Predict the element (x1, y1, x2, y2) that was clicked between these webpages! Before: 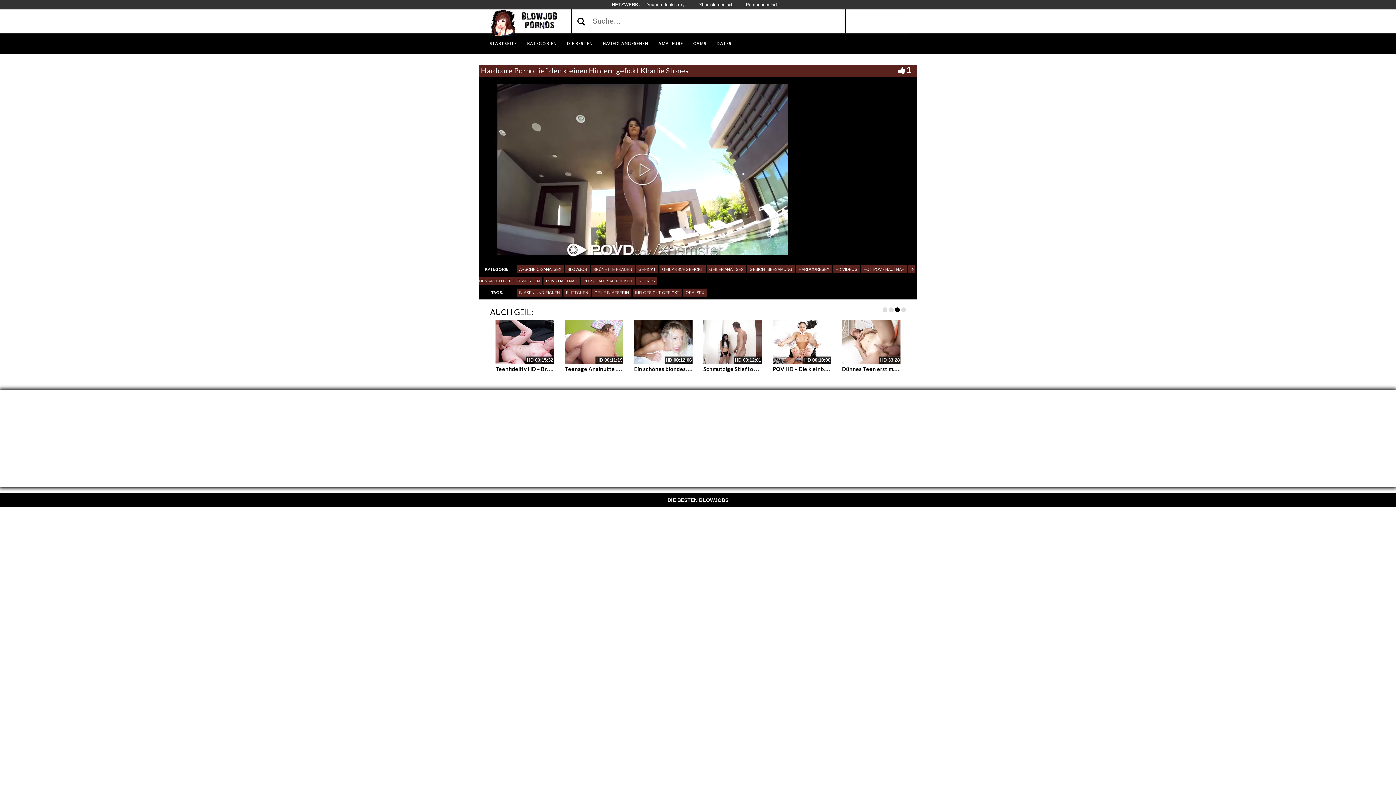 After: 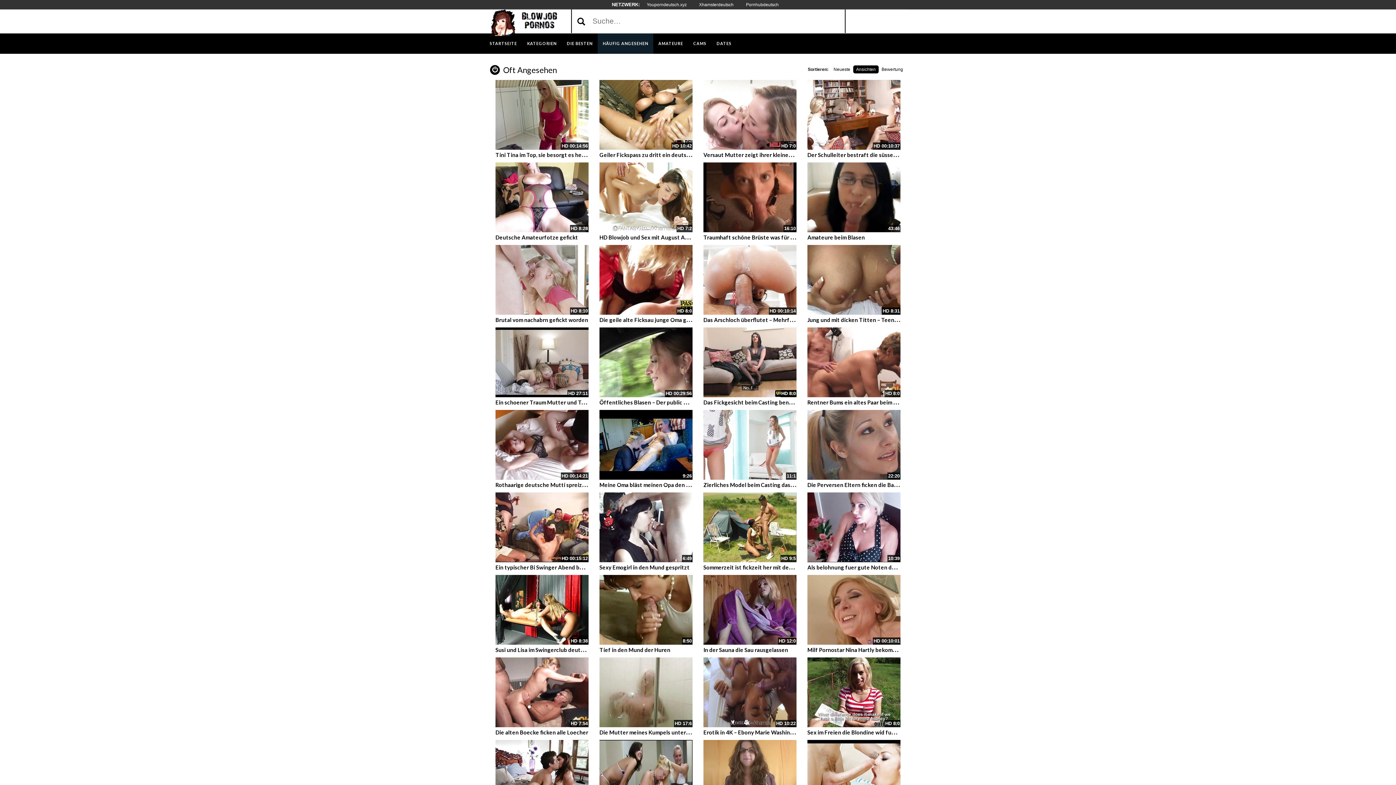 Action: bbox: (597, 33, 653, 53) label: HÄUFIG ANGESEHEN